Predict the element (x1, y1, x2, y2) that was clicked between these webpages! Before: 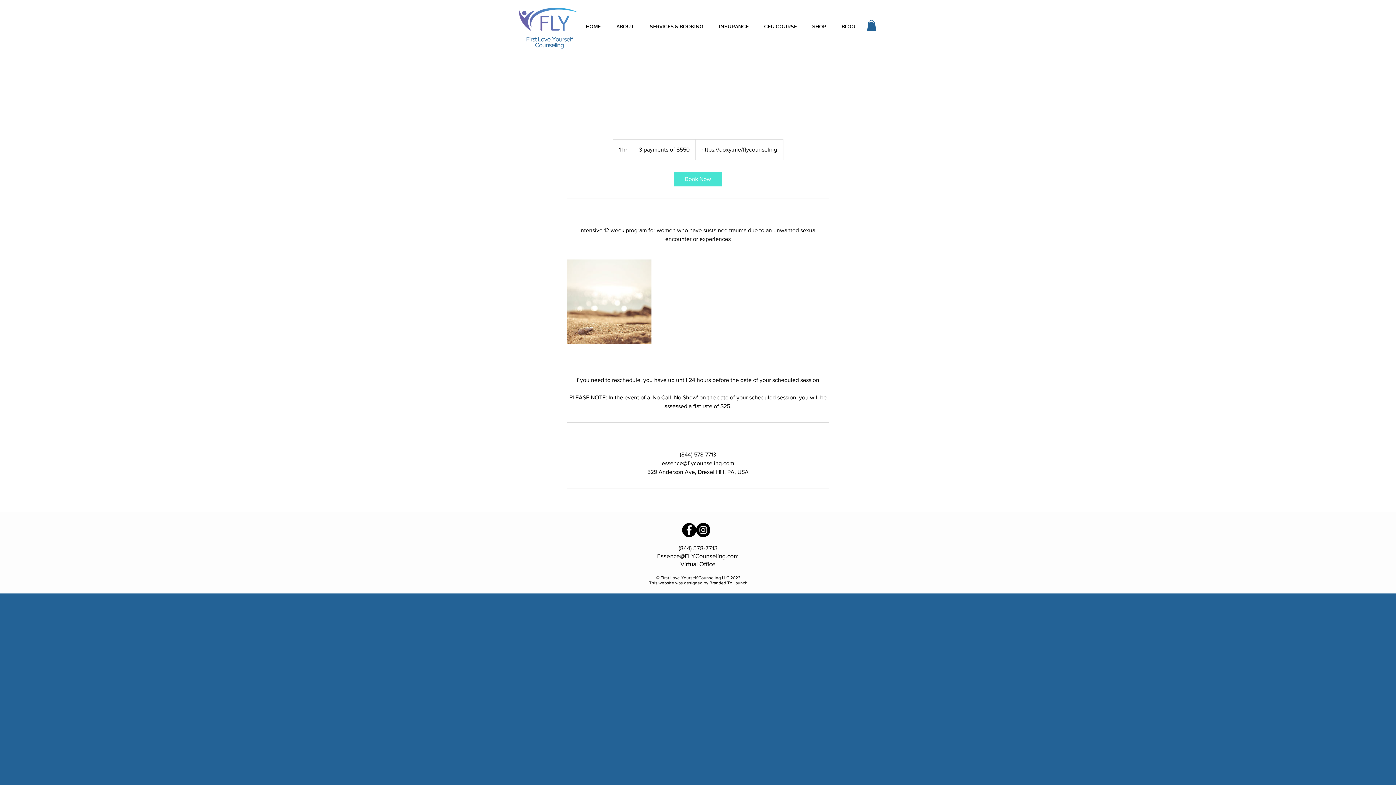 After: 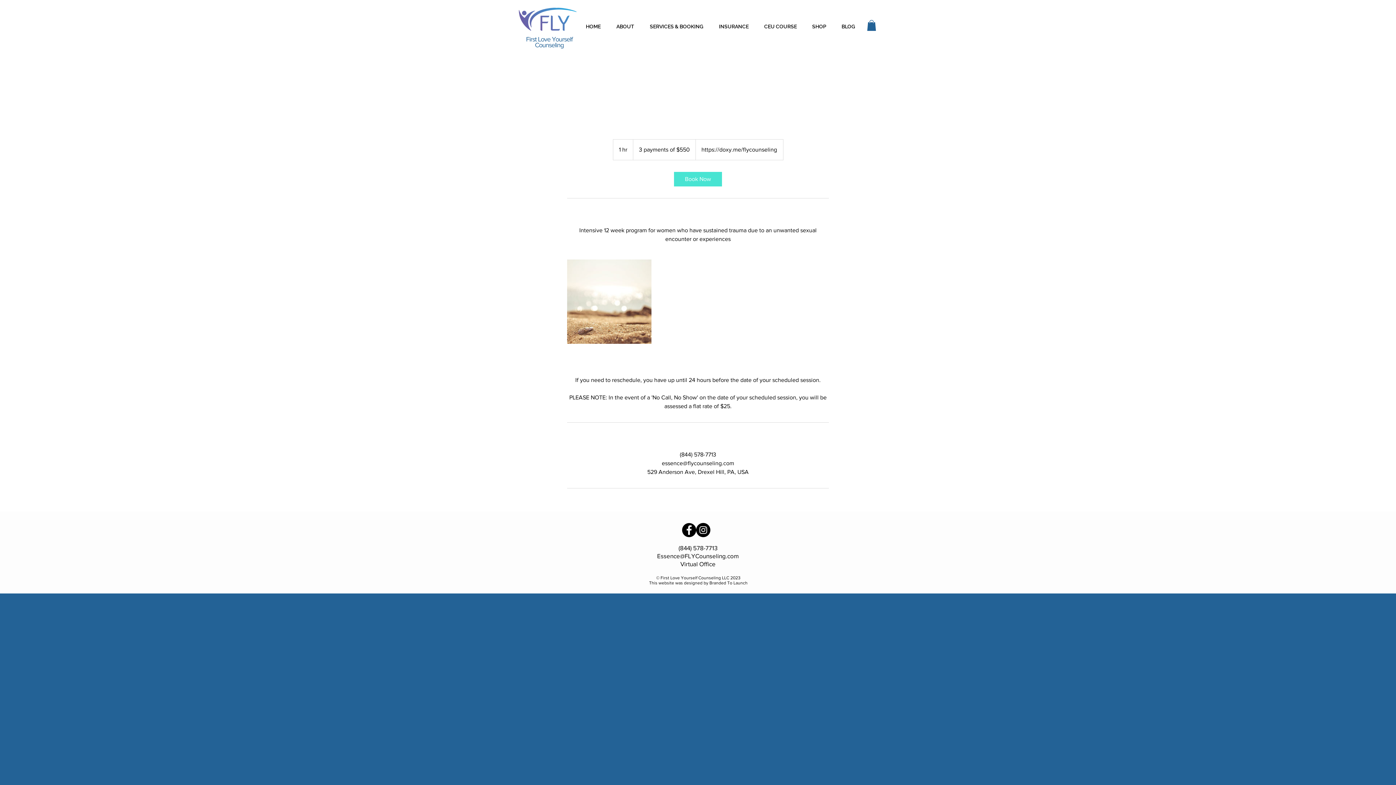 Action: label: Branded To Launch bbox: (709, 580, 747, 585)